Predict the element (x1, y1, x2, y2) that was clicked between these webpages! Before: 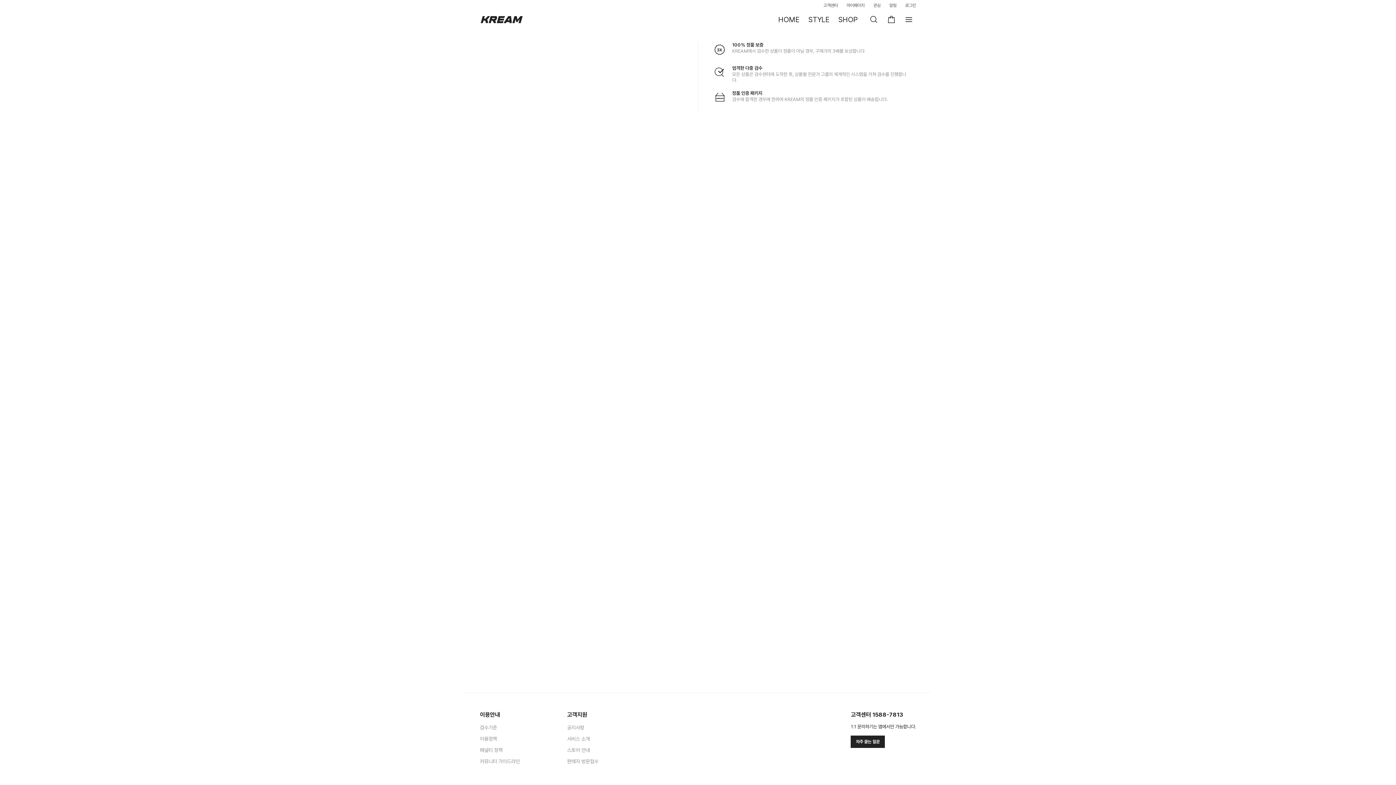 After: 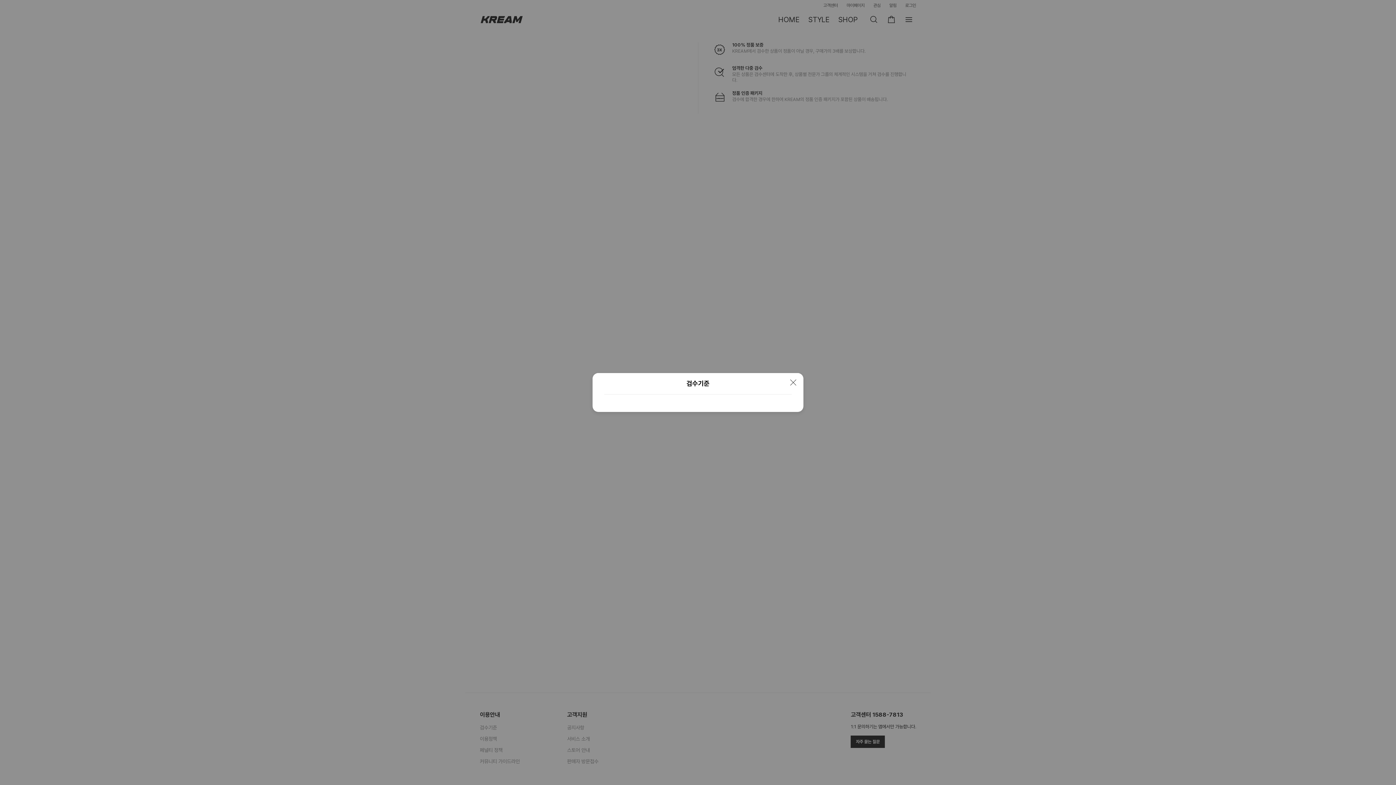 Action: bbox: (480, 725, 497, 730) label: 검수기준